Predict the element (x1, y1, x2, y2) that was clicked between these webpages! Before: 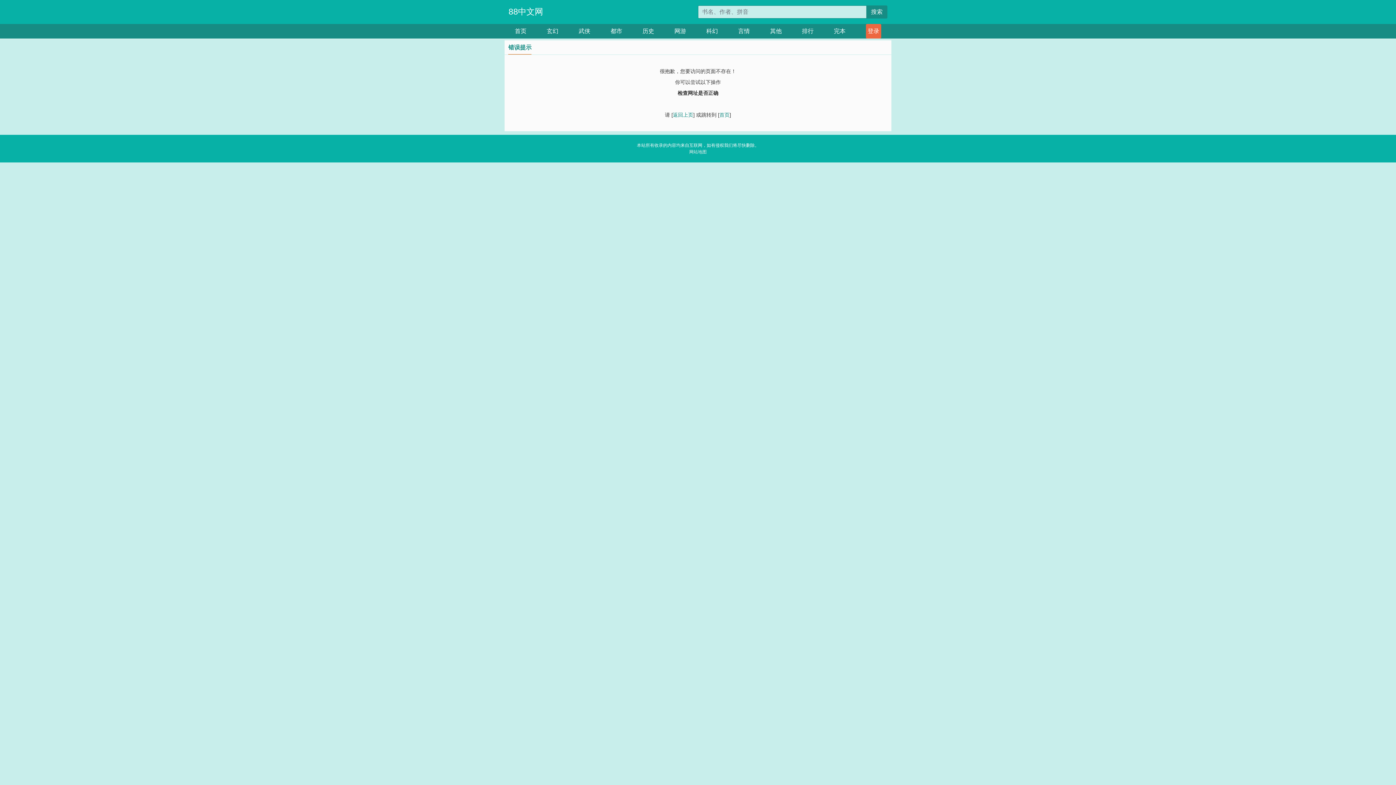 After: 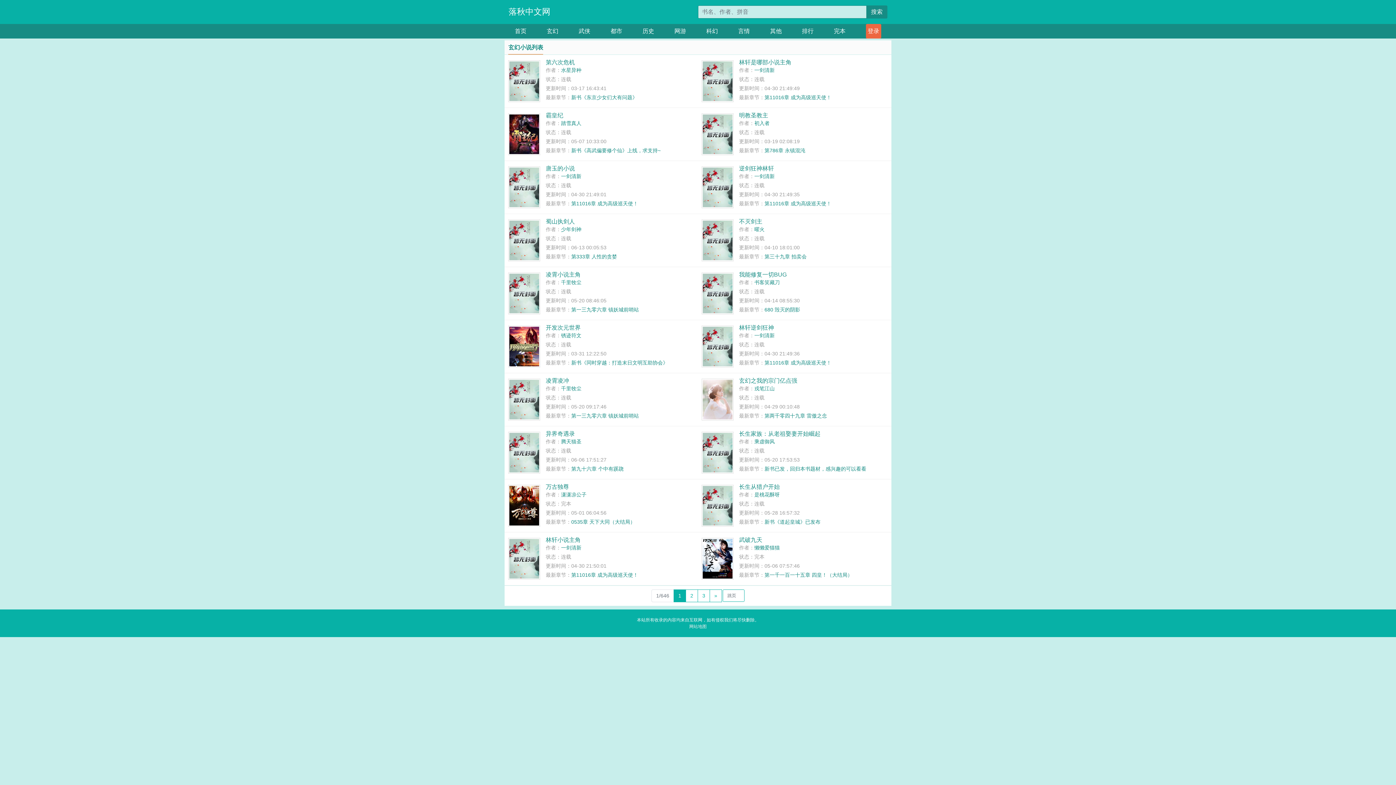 Action: label: 玄幻 bbox: (546, 24, 558, 38)